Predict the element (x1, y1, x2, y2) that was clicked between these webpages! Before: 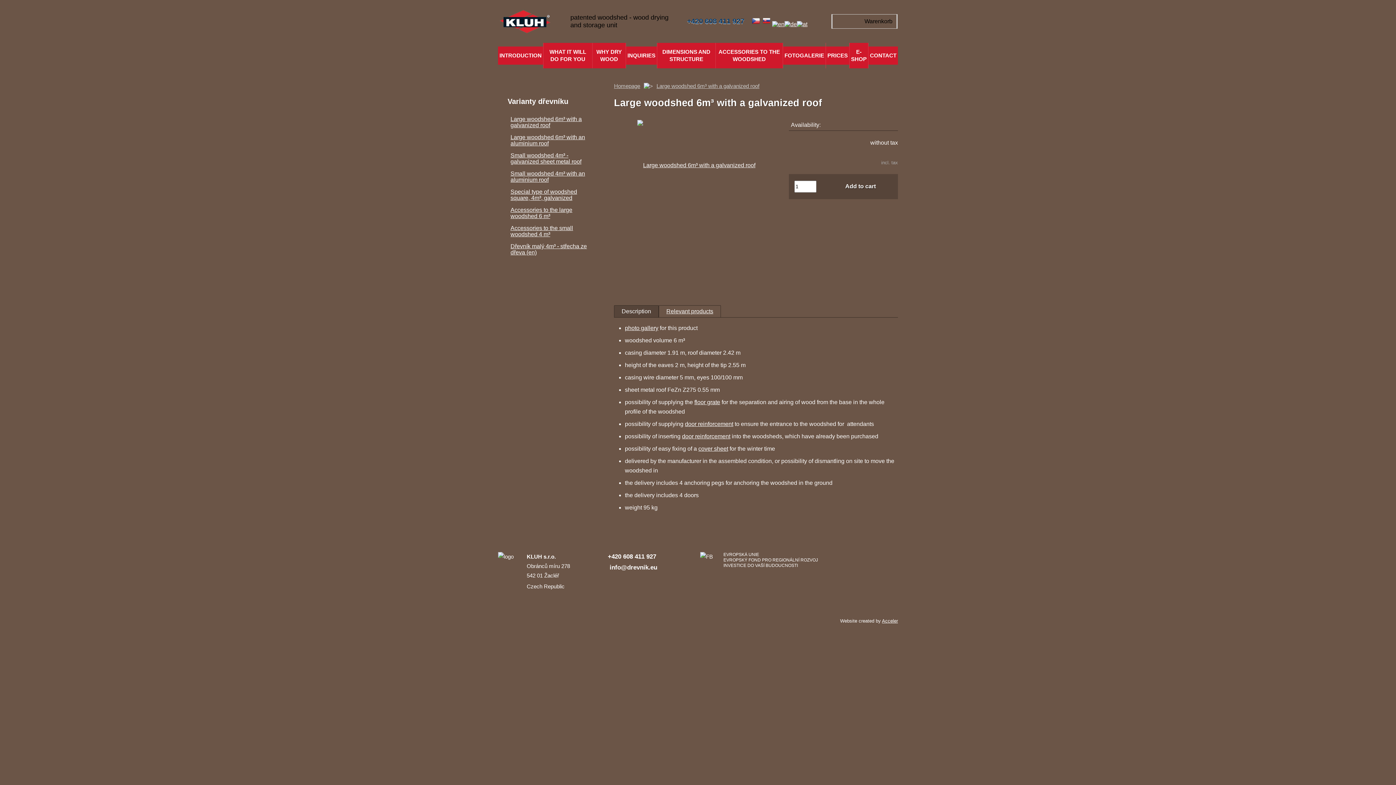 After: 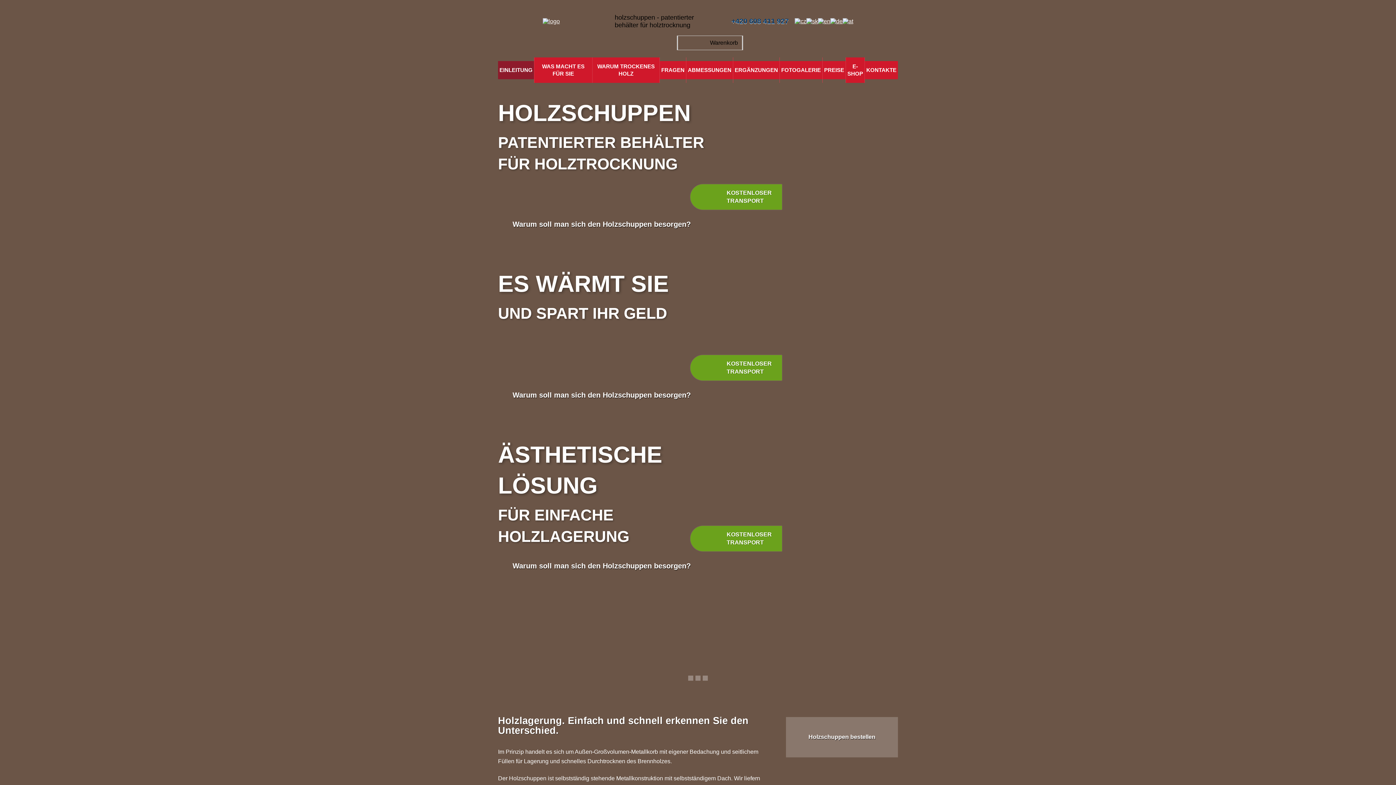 Action: bbox: (797, 21, 807, 27)